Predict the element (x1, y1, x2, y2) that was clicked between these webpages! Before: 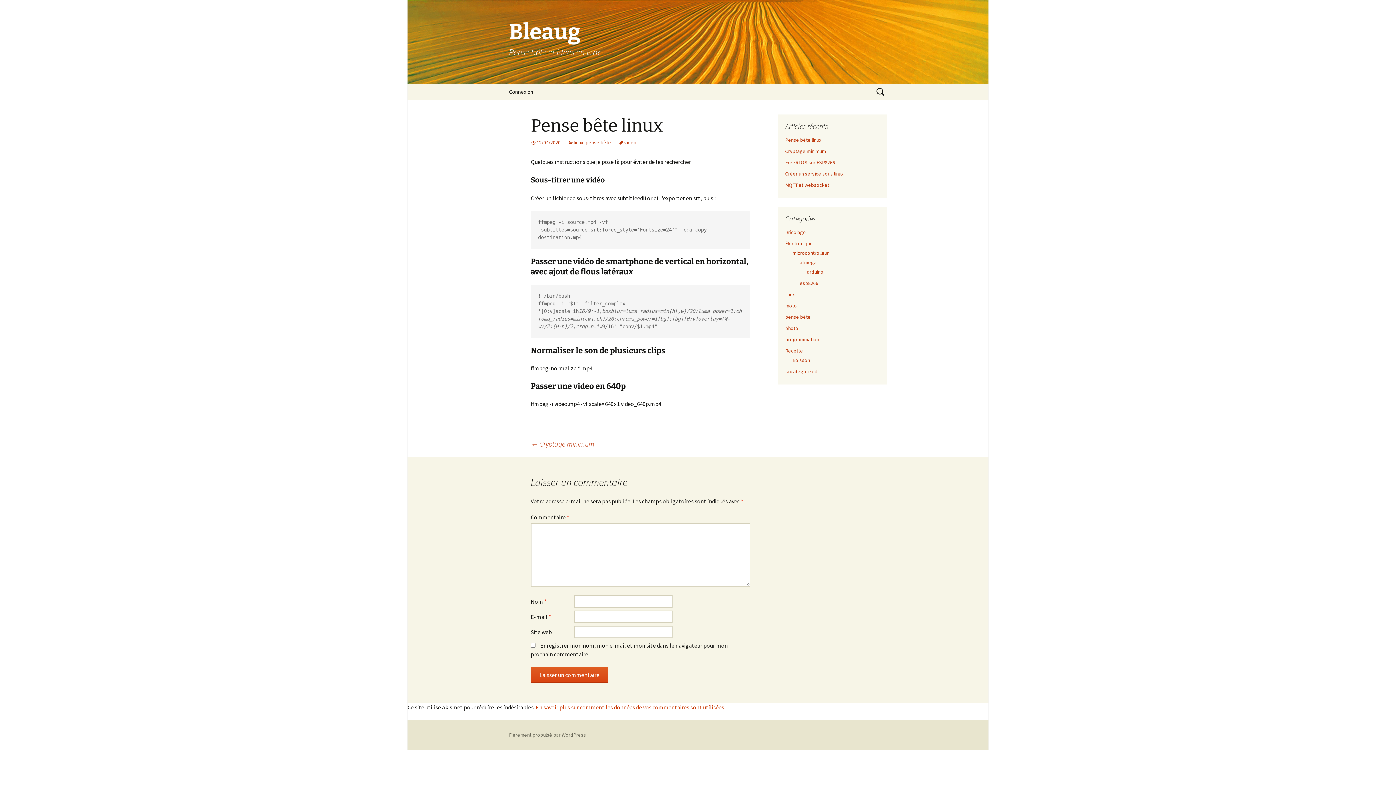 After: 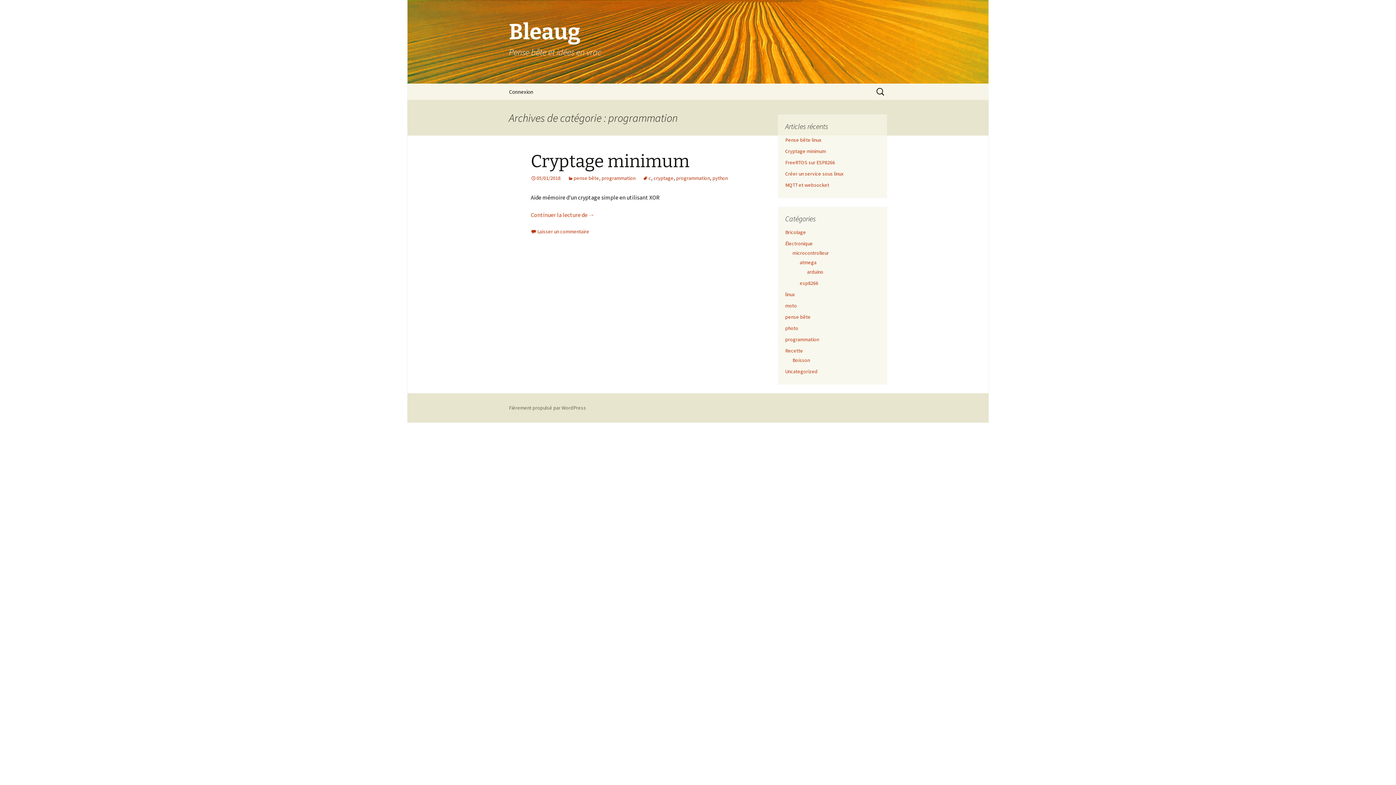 Action: label: programmation bbox: (785, 336, 819, 342)